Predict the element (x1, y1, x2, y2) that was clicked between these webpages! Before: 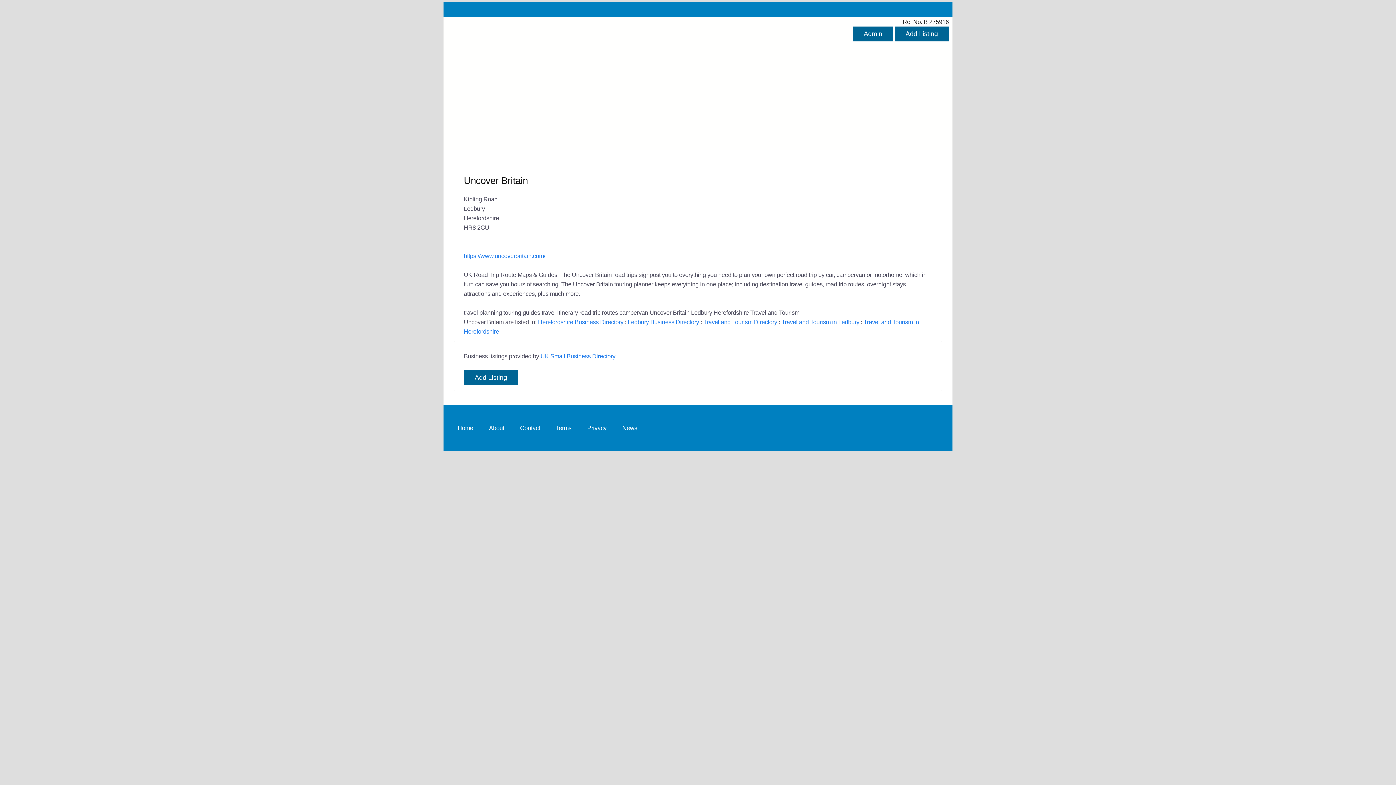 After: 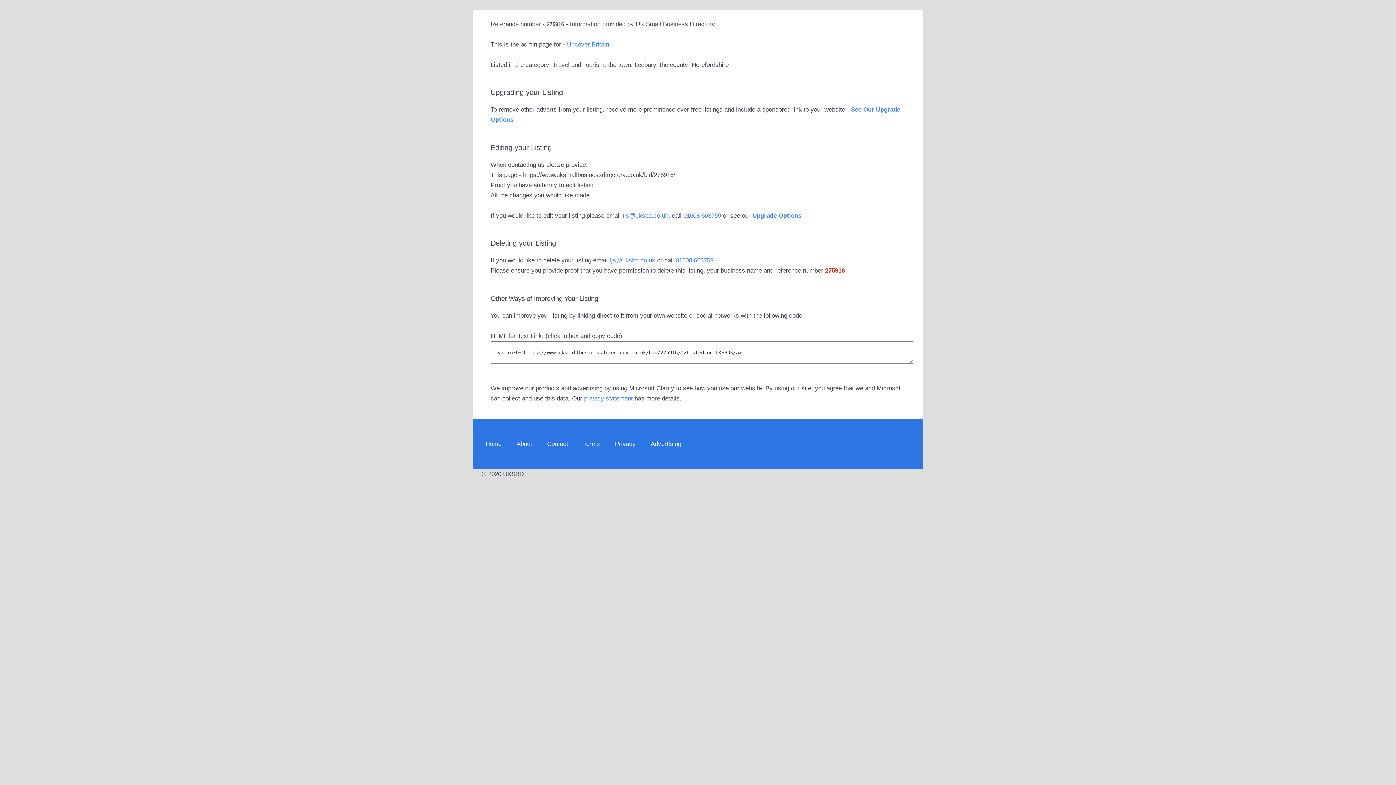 Action: label: Admin bbox: (853, 30, 893, 37)